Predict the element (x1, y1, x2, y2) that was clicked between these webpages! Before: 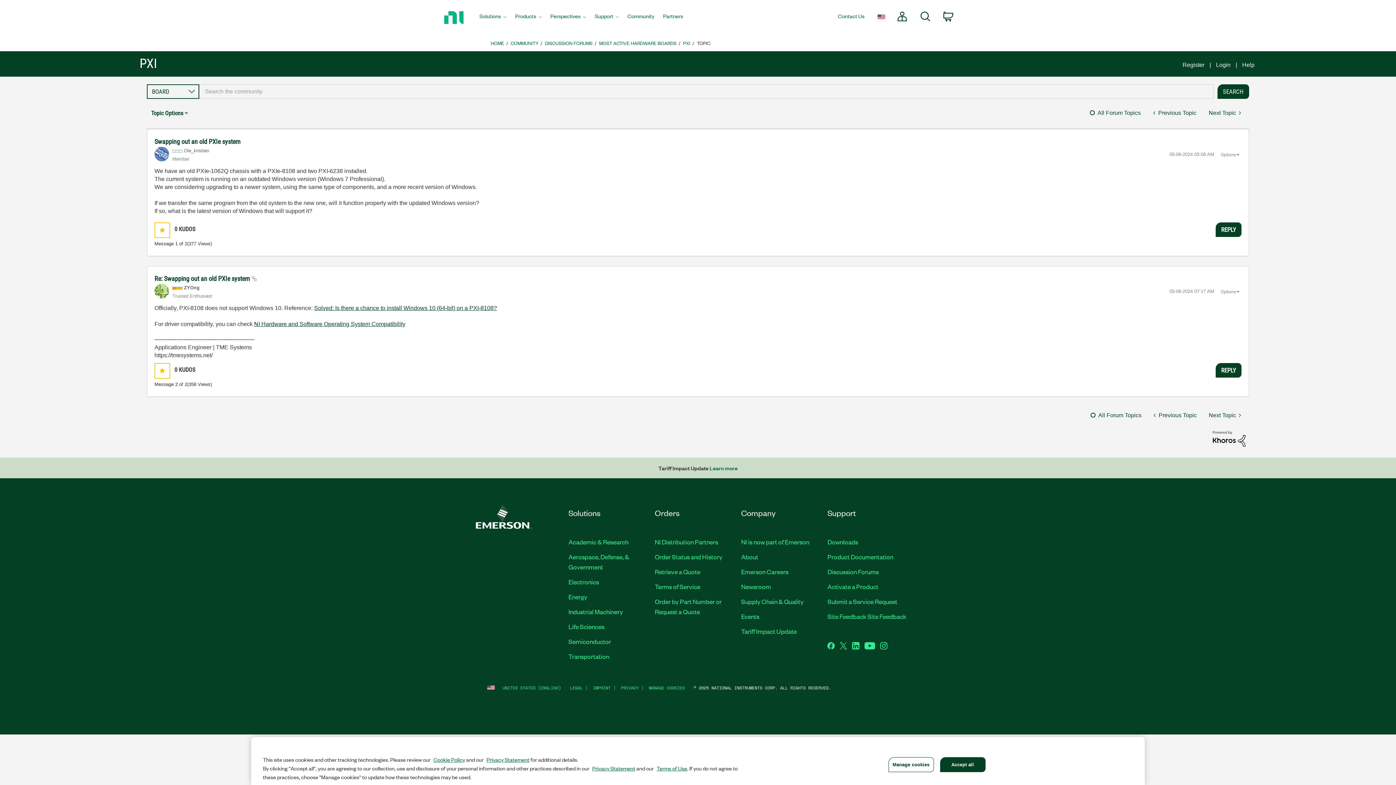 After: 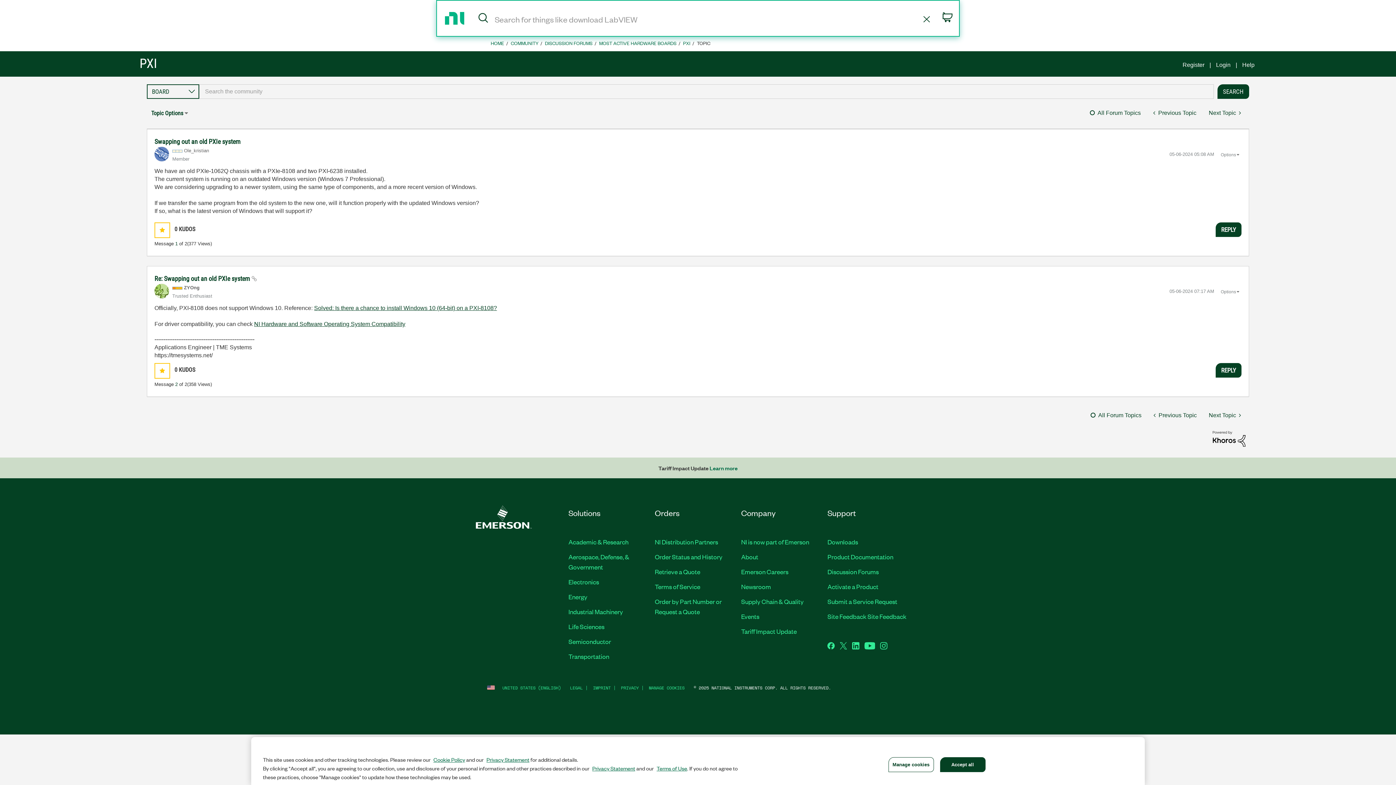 Action: label: Search bbox: (914, 0, 937, 34)